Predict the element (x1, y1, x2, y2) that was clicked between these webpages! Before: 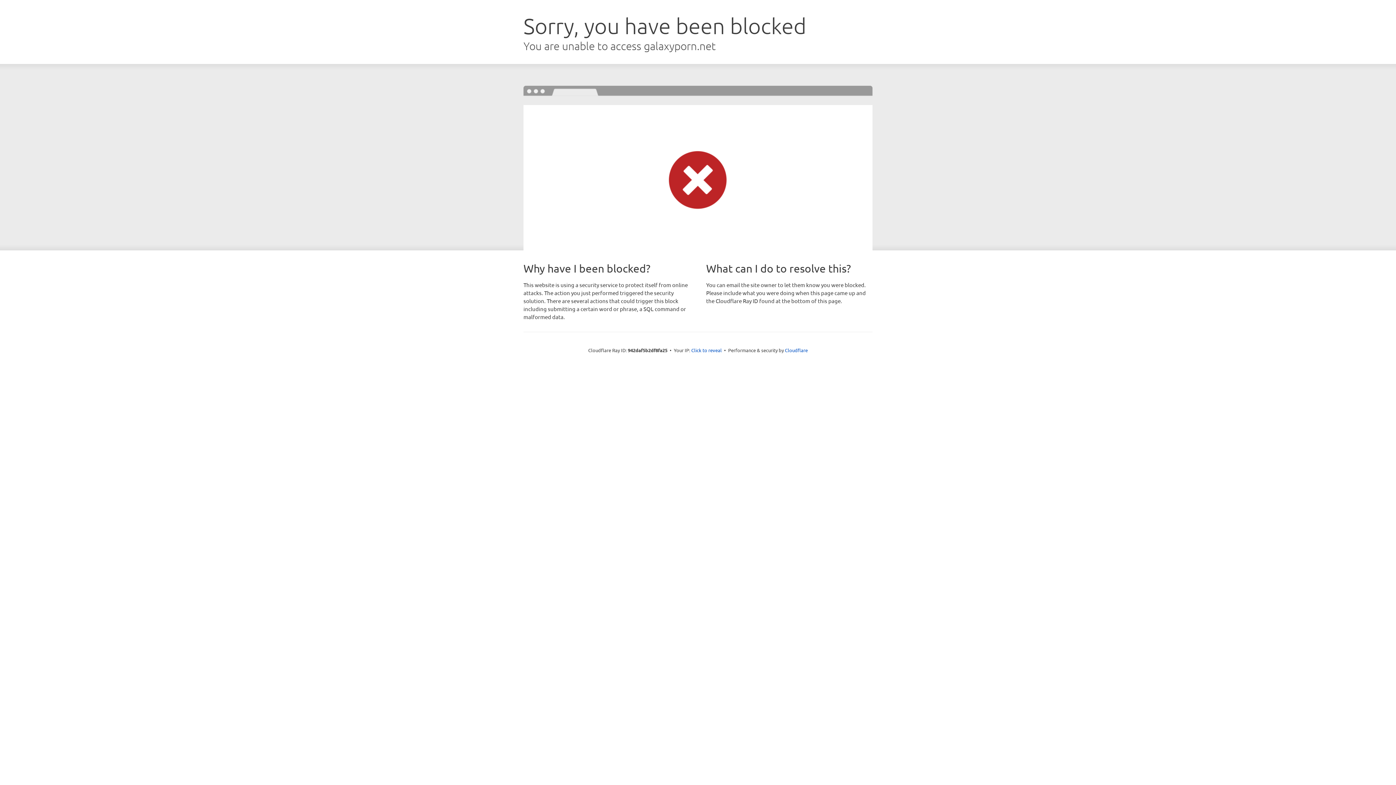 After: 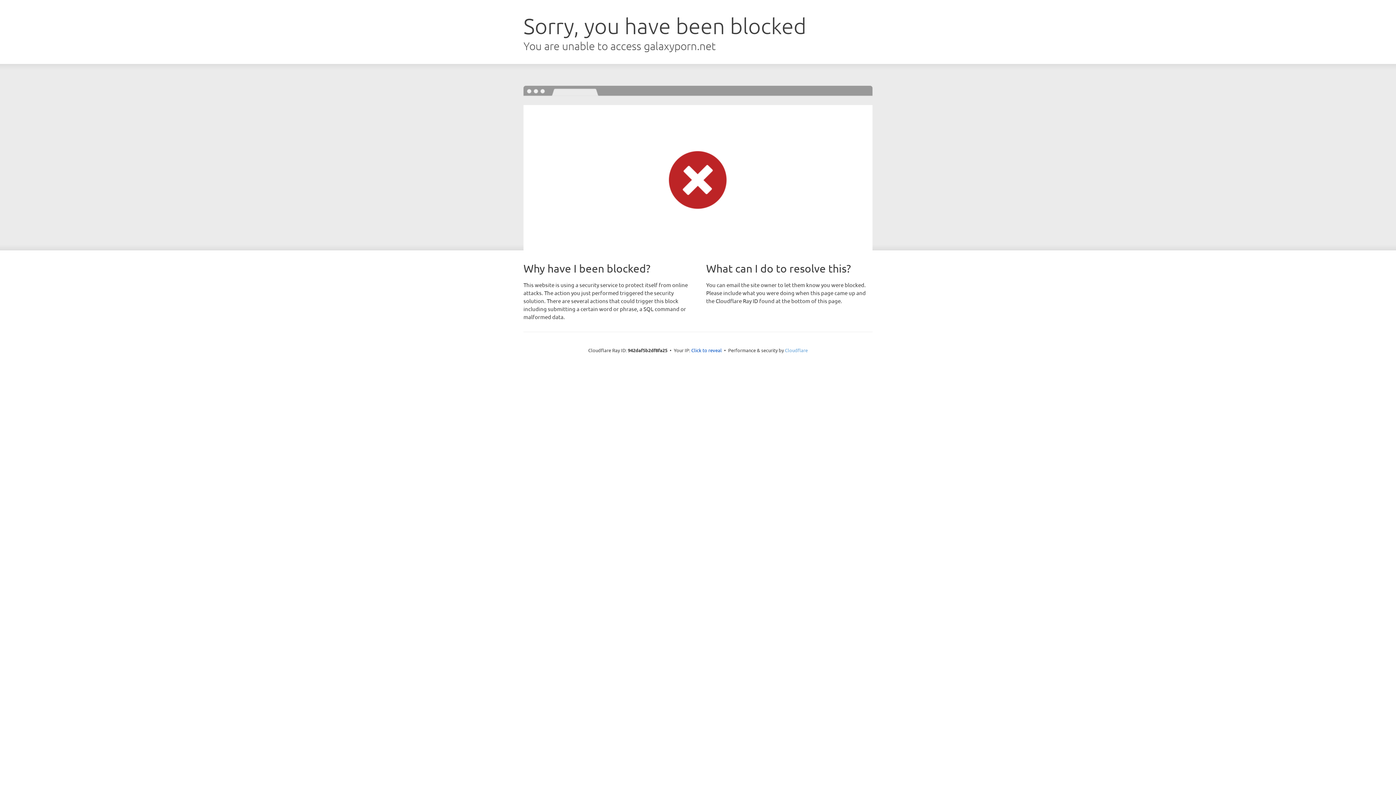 Action: bbox: (785, 347, 808, 353) label: Cloudflare